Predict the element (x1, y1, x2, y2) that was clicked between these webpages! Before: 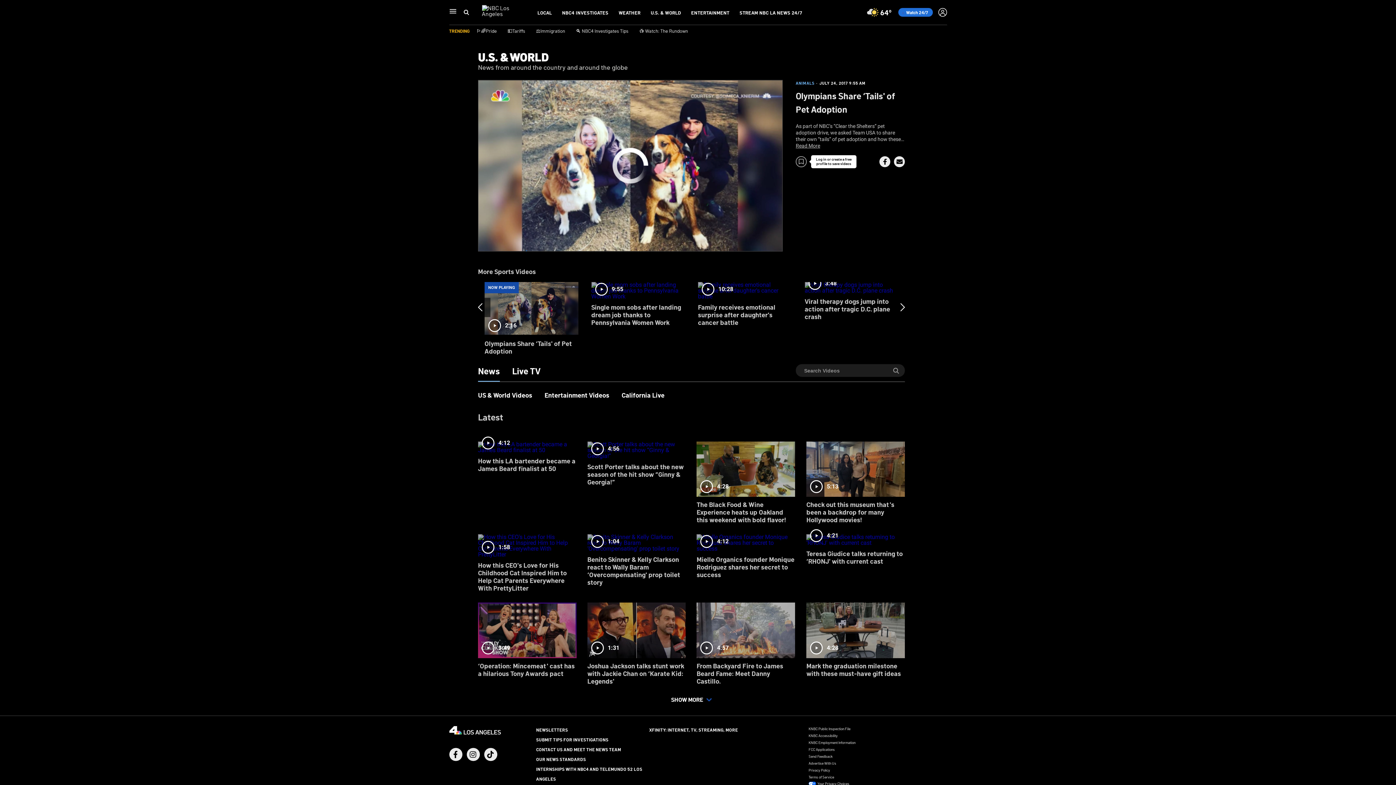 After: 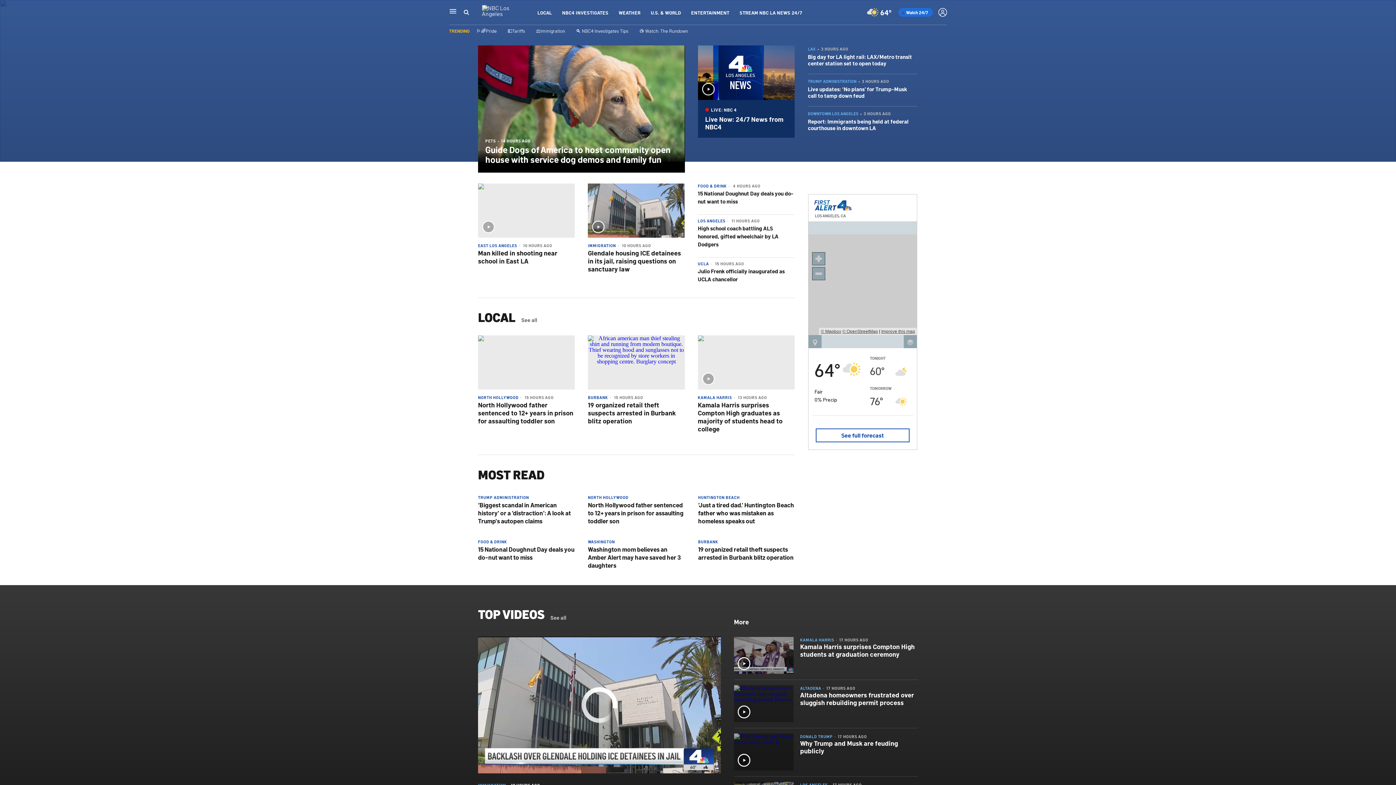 Action: bbox: (449, 725, 500, 736)